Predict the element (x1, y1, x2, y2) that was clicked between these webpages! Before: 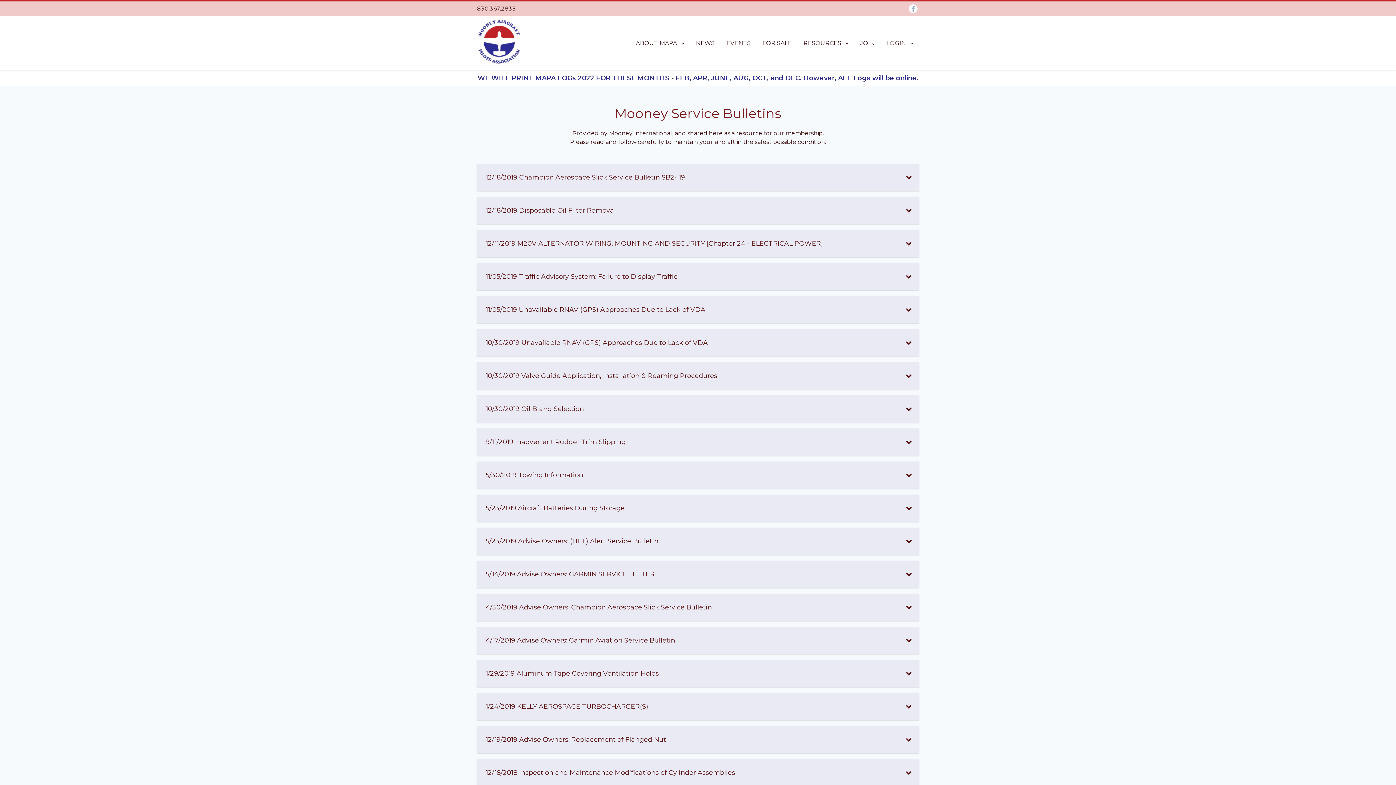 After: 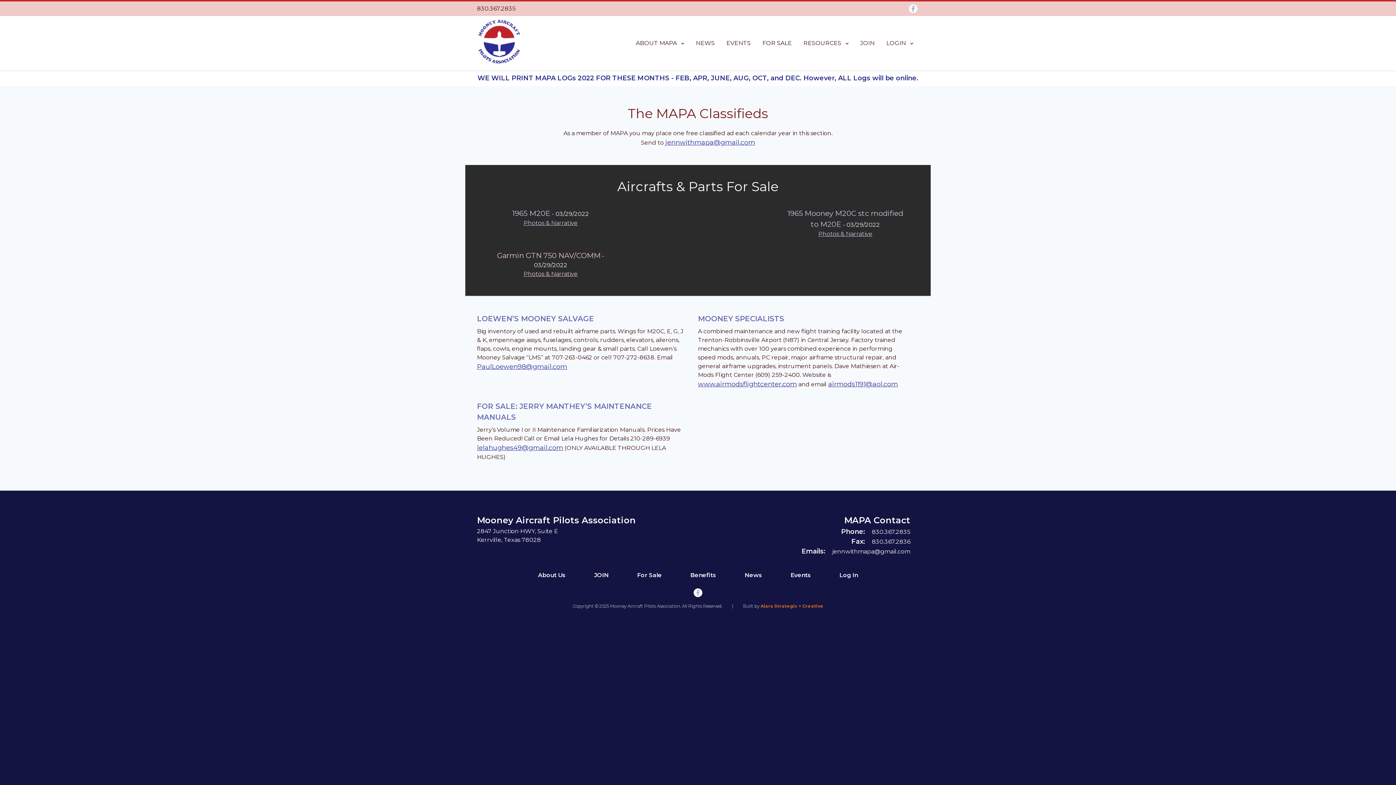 Action: label: FOR SALE bbox: (762, 39, 792, 47)